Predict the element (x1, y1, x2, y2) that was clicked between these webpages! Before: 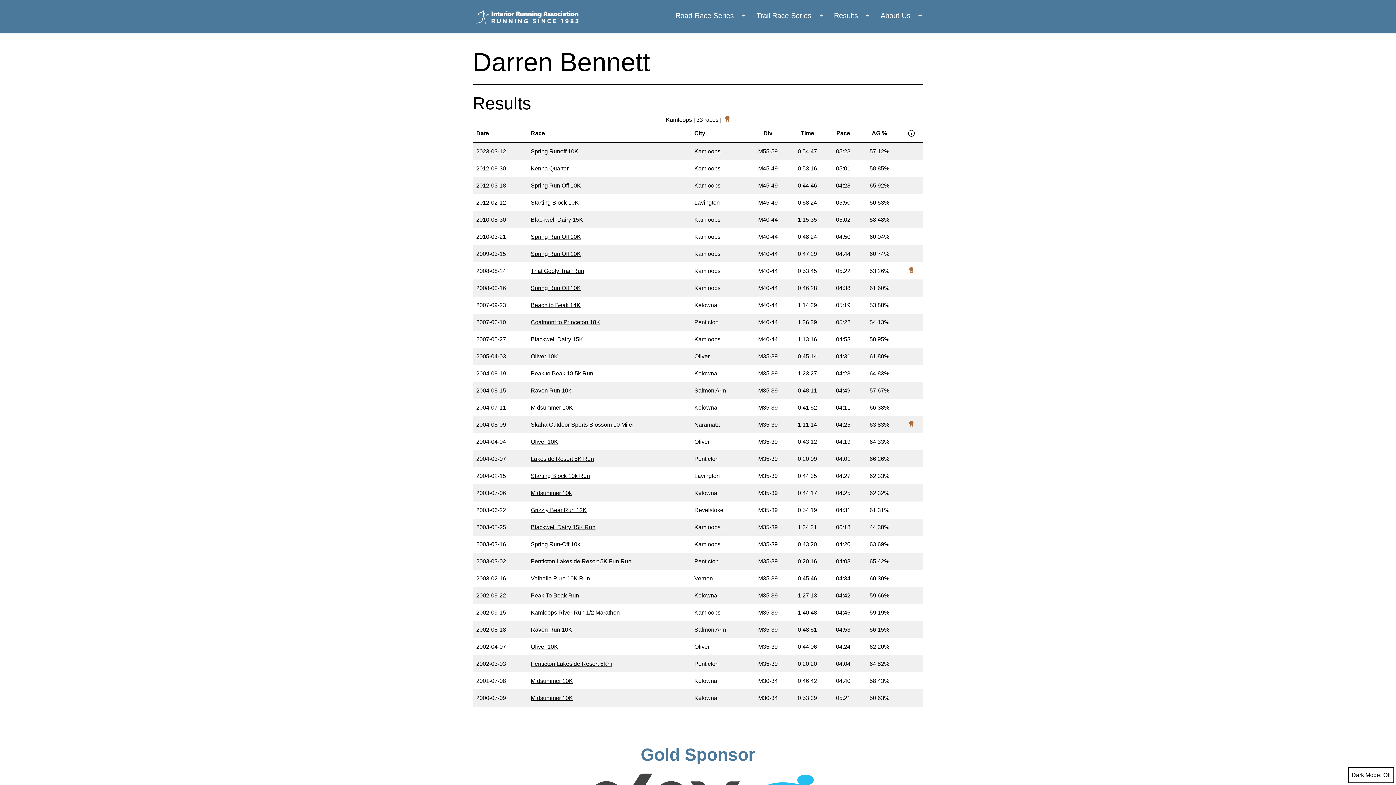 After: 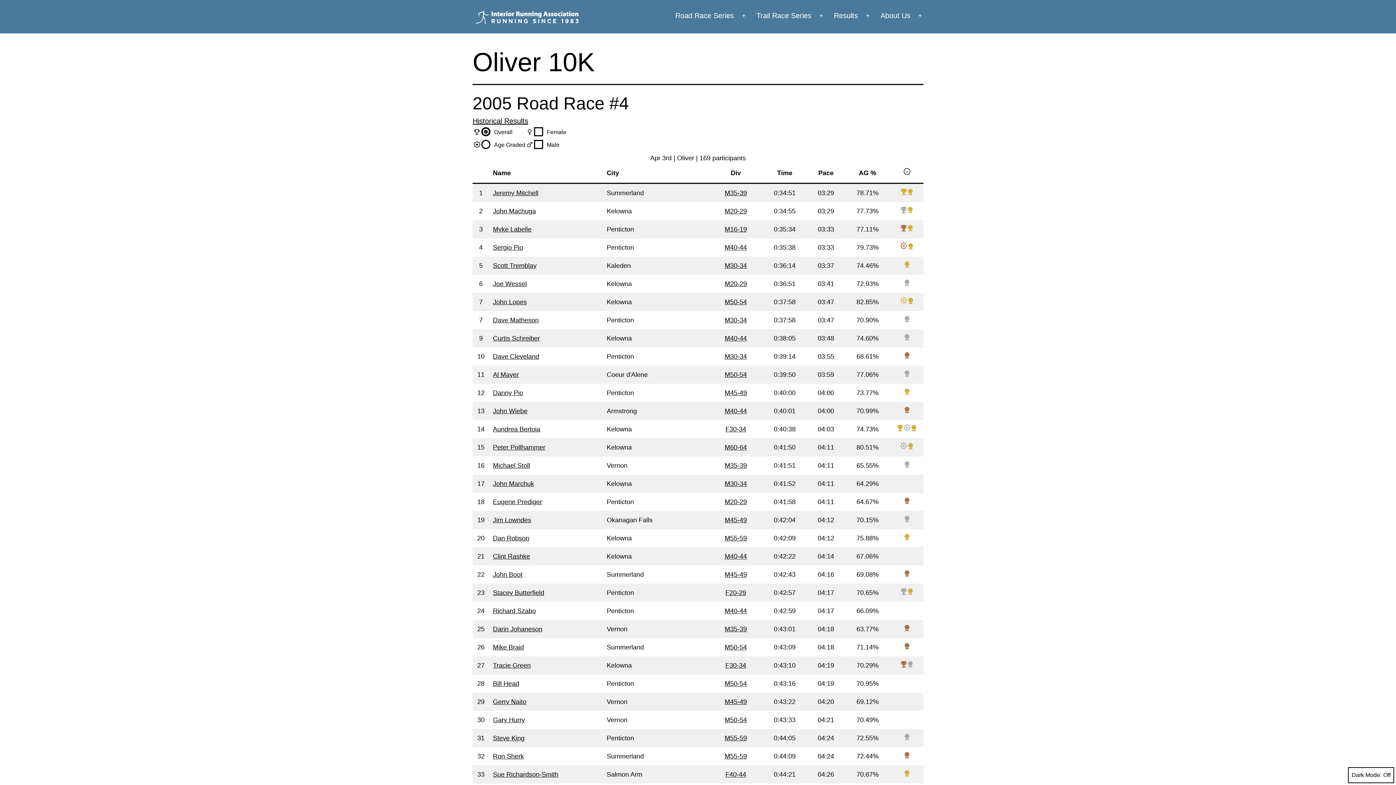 Action: bbox: (530, 353, 558, 359) label: Oliver 10K